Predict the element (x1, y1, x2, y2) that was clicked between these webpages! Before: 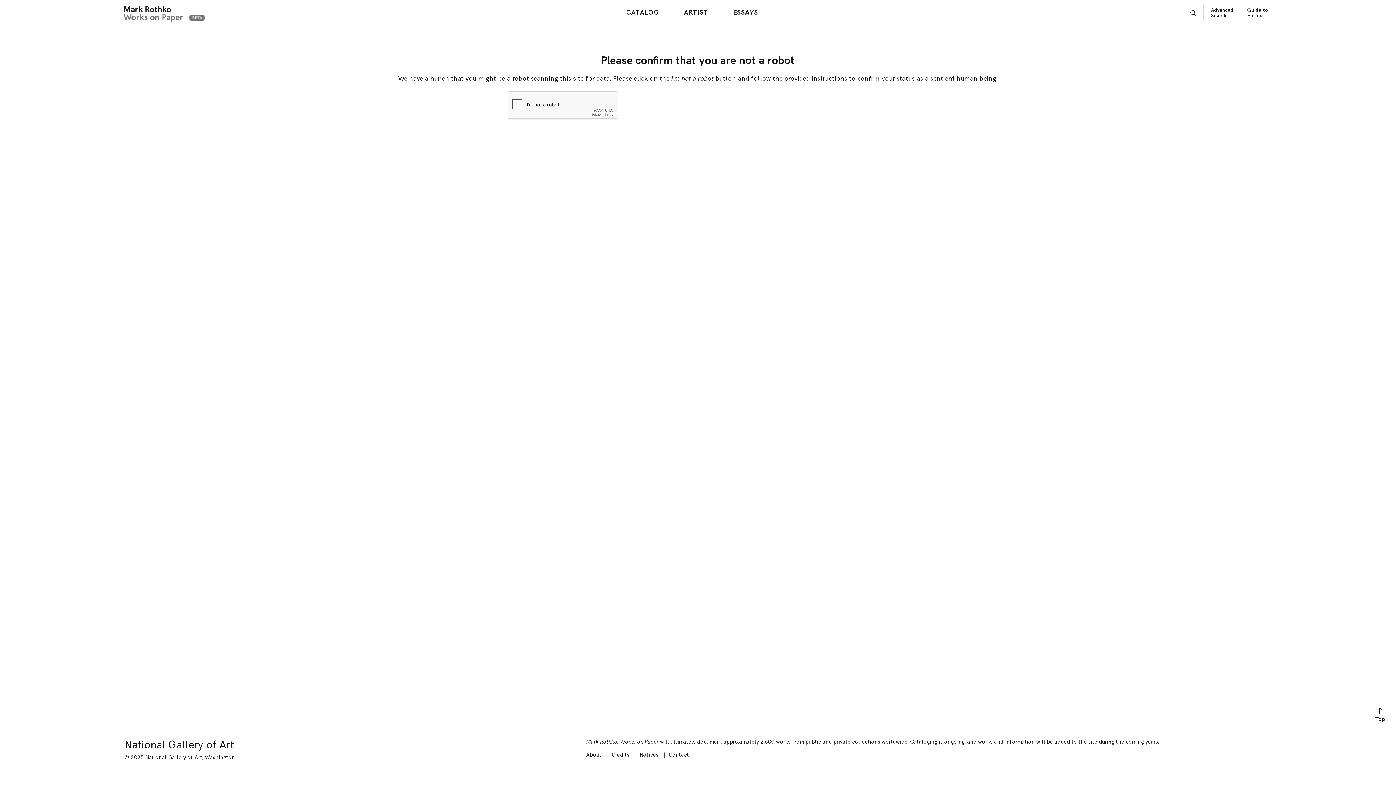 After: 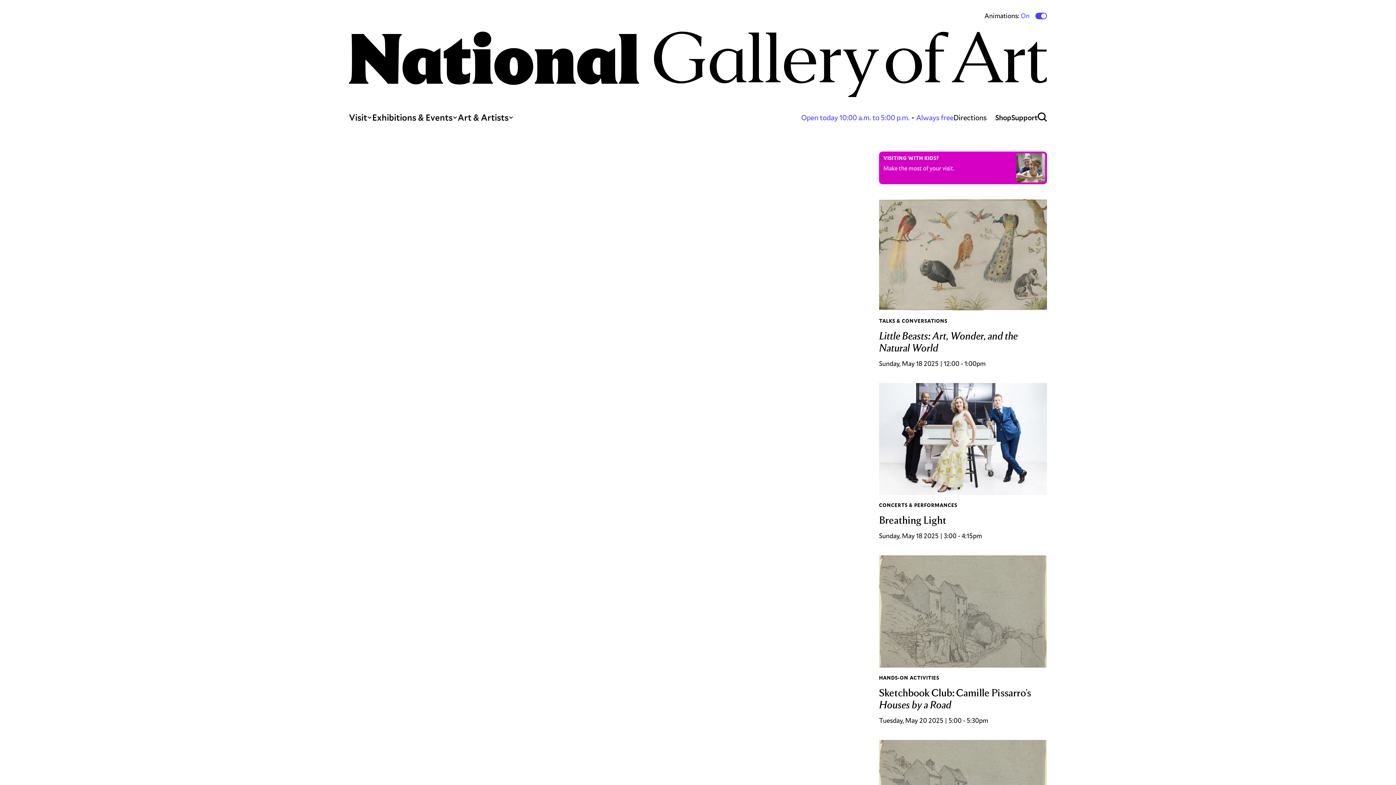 Action: bbox: (124, 738, 233, 752) label: National Gallery of Art